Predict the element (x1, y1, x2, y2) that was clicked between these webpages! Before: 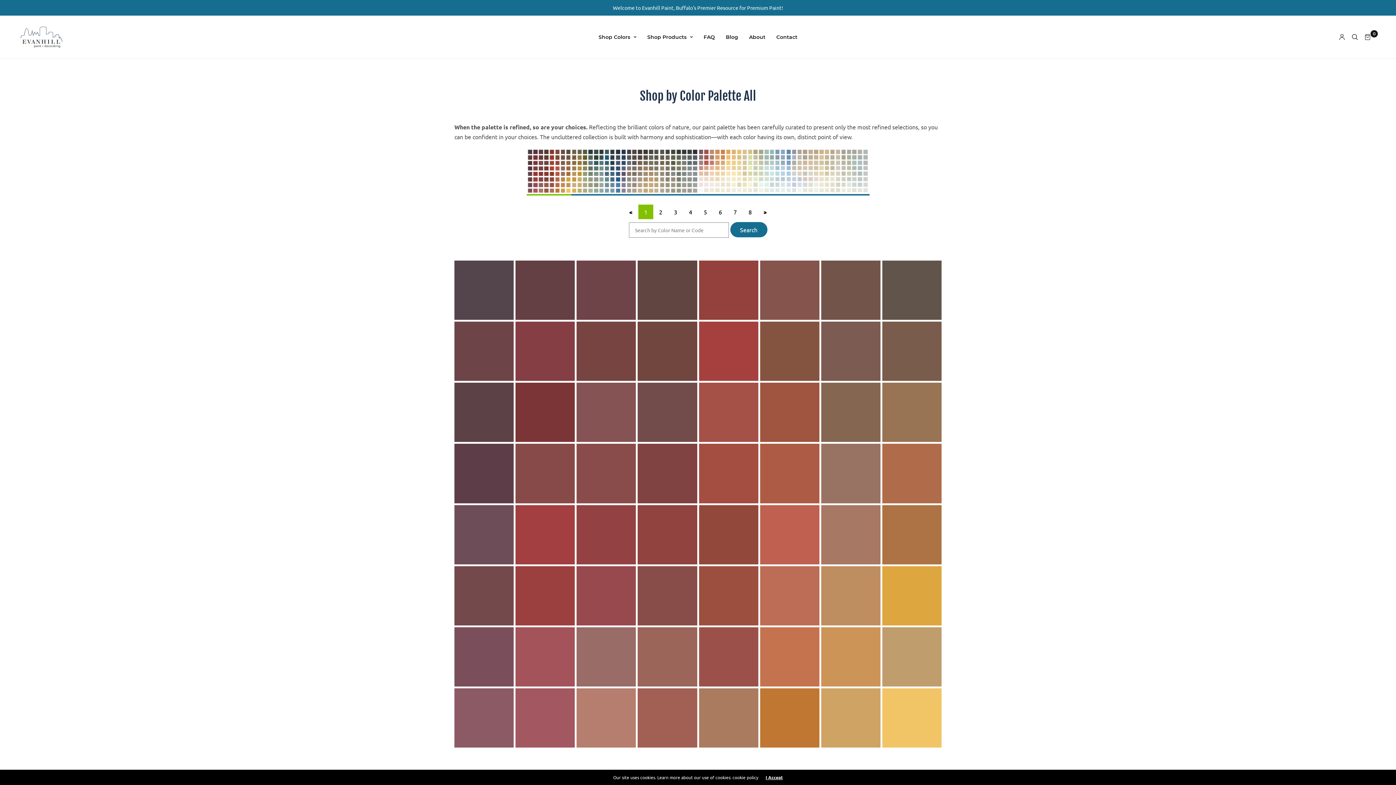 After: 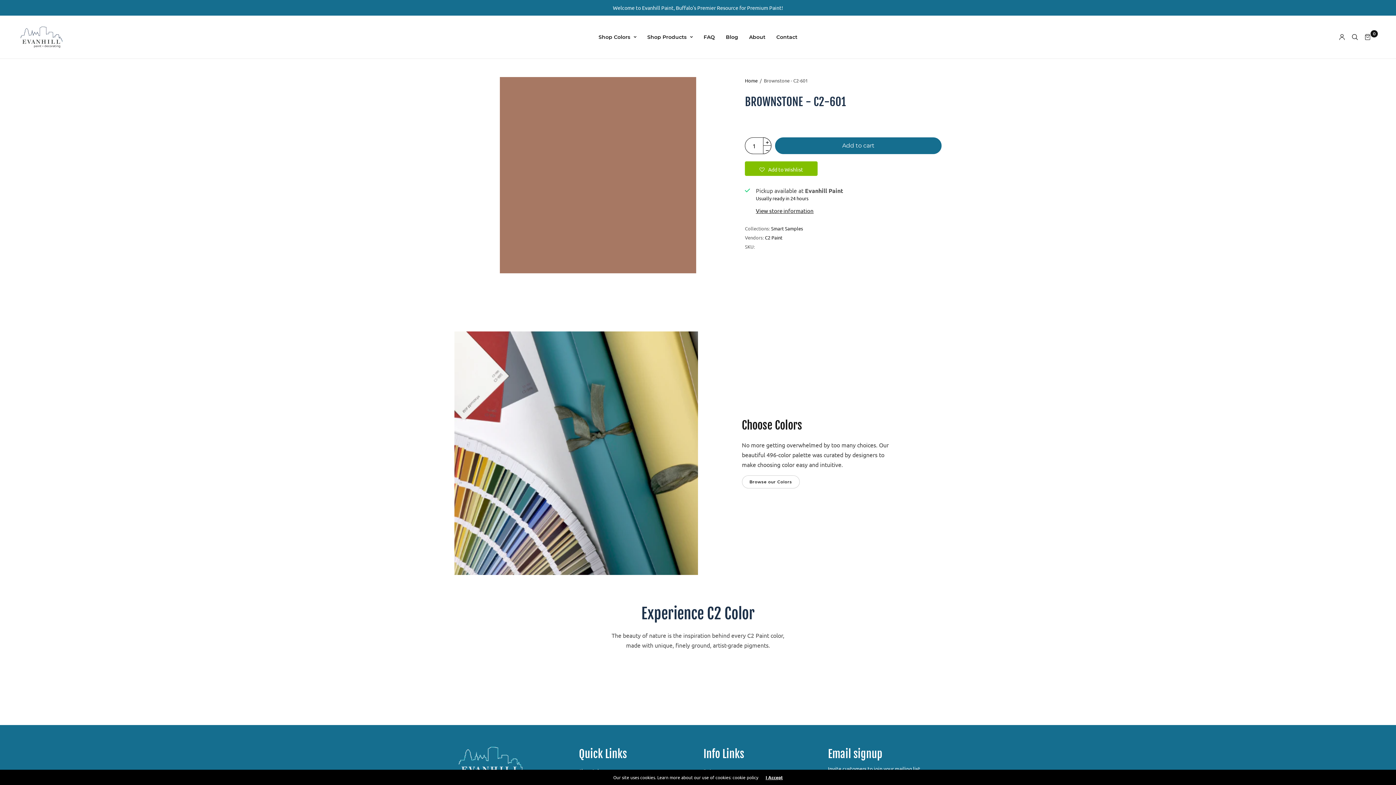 Action: bbox: (821, 505, 880, 564) label: Brownstone
C2-601